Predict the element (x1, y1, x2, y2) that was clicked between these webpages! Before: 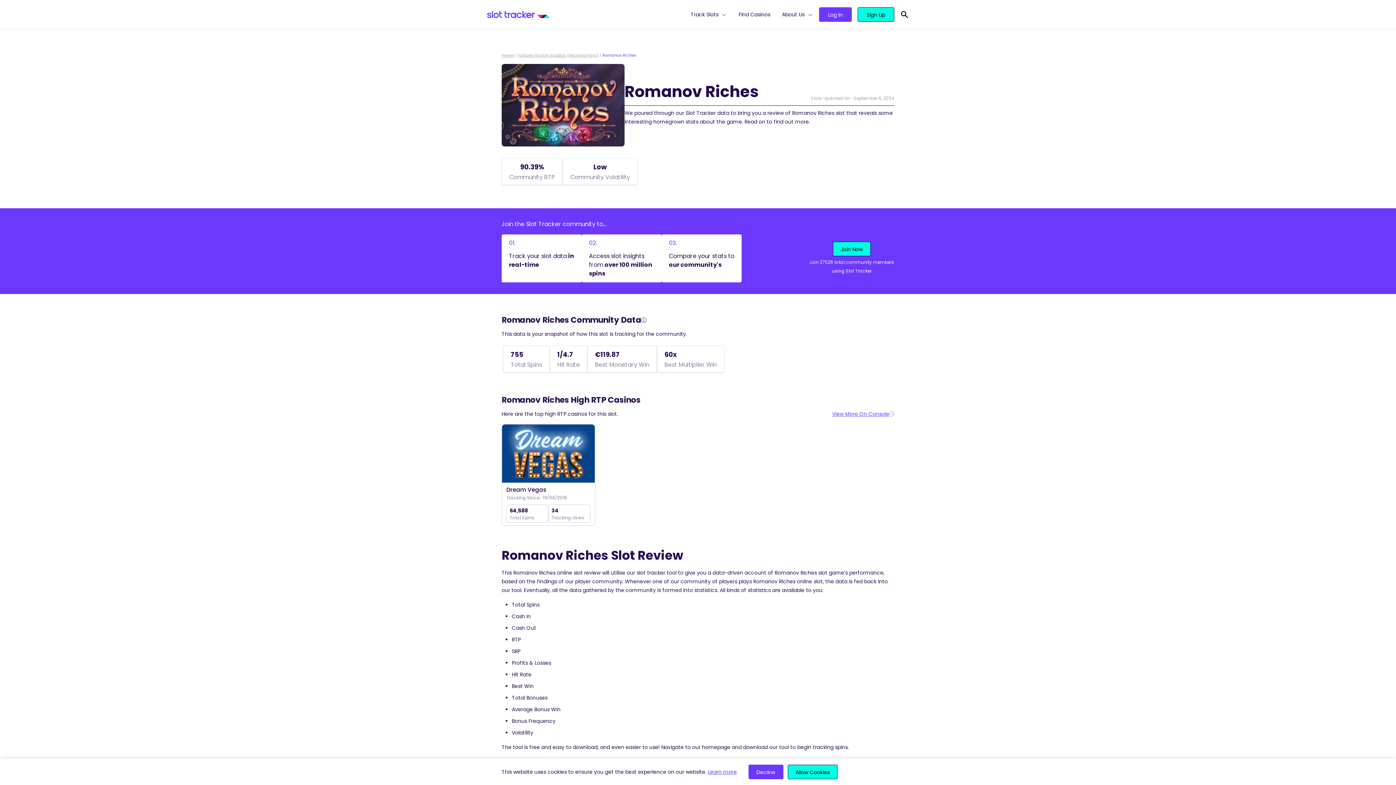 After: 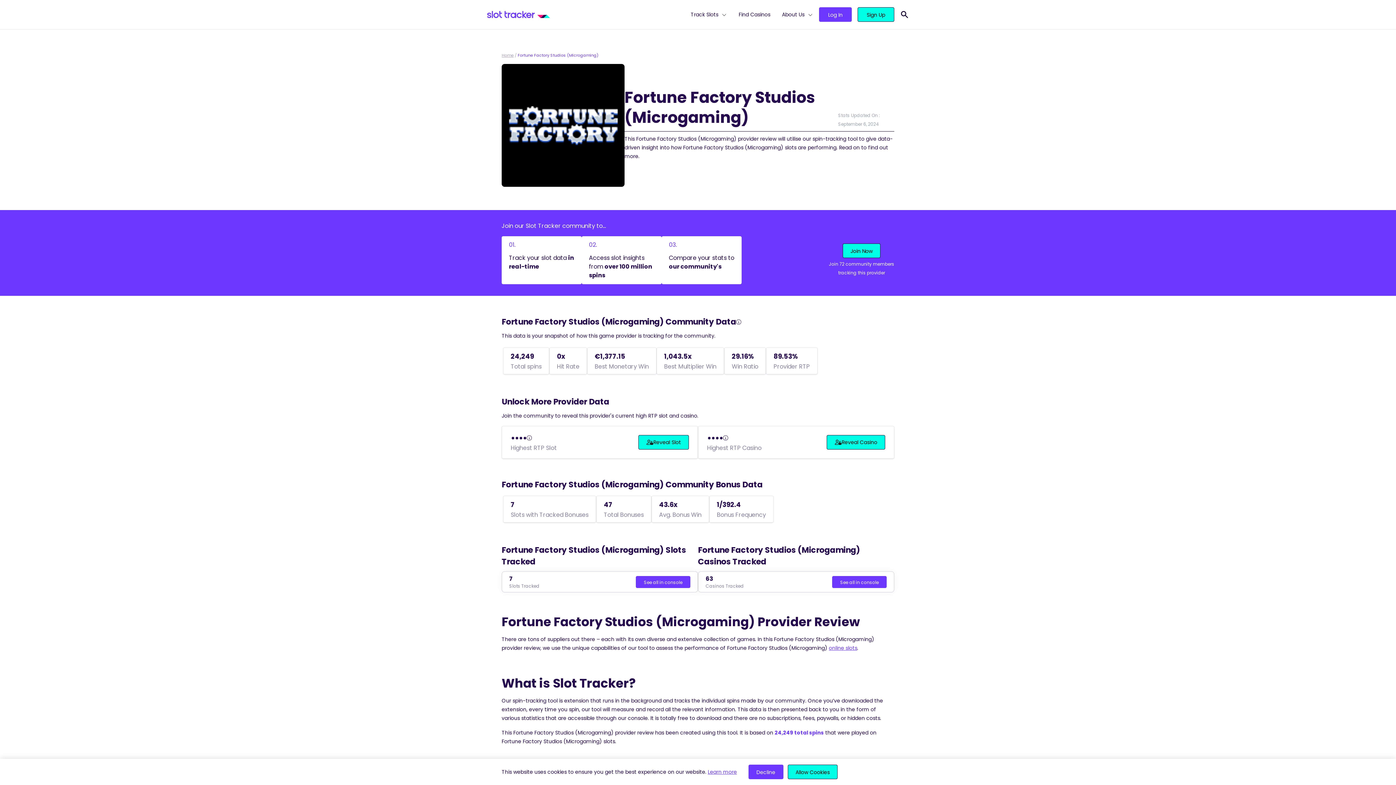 Action: bbox: (517, 52, 598, 58) label: Fortune Factory Studios (Microgaming)